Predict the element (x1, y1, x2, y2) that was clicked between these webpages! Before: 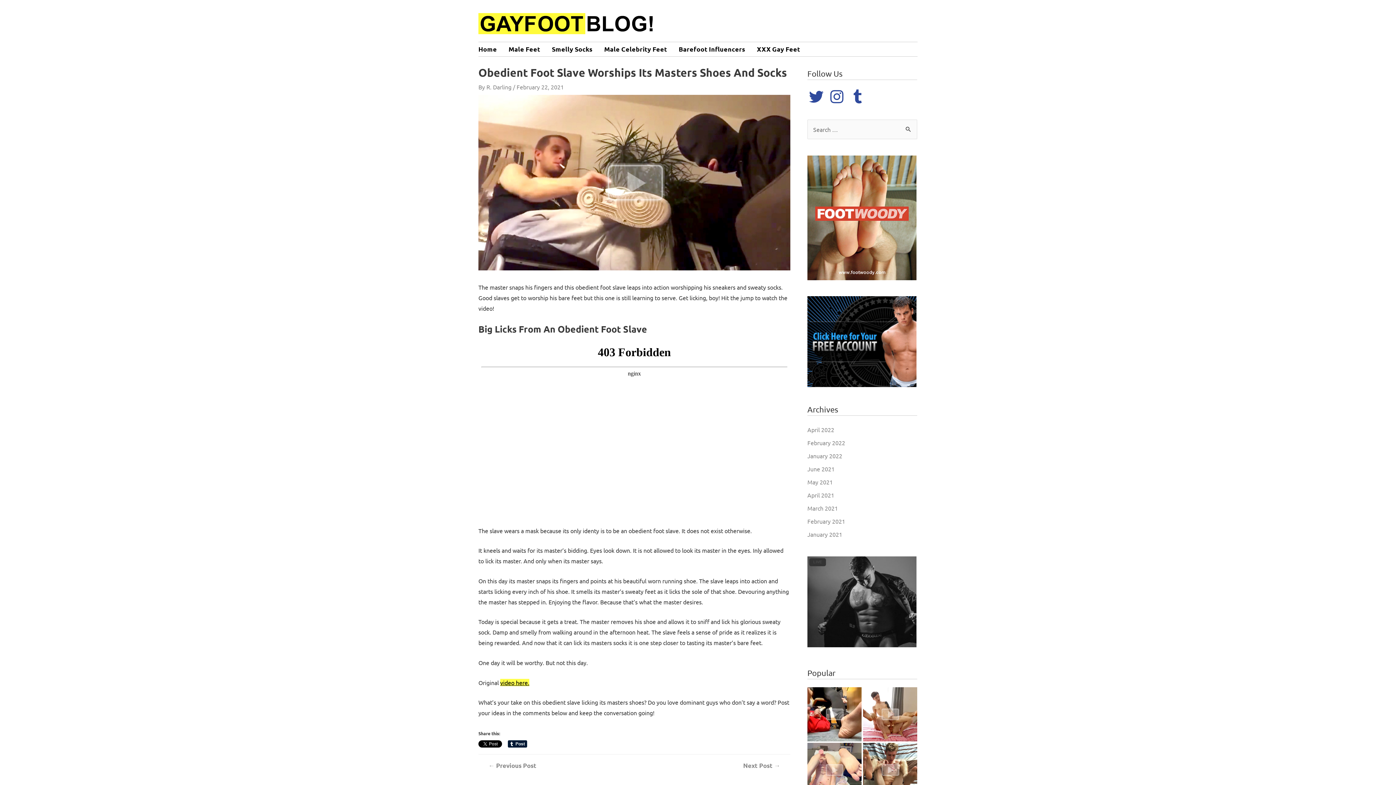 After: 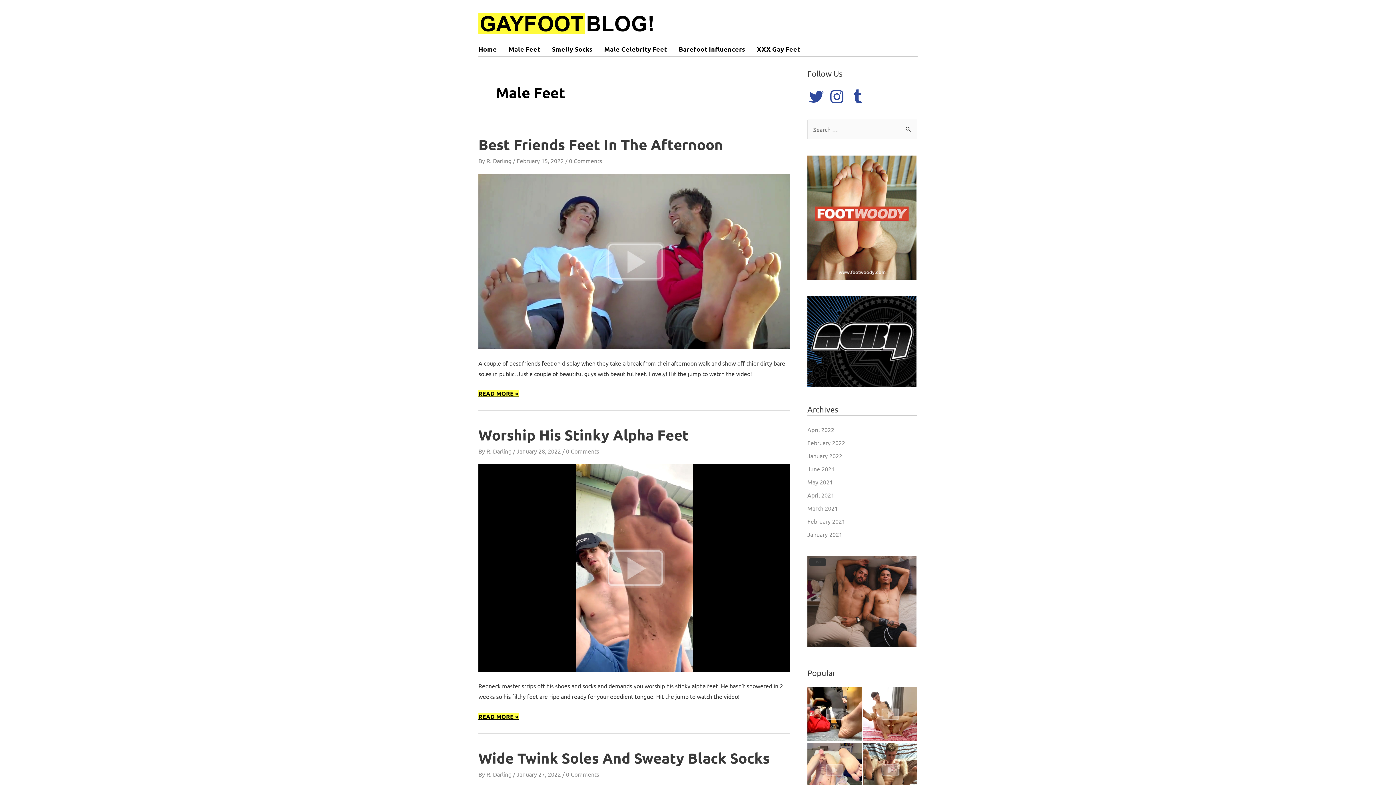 Action: label: Male Feet bbox: (508, 42, 552, 54)